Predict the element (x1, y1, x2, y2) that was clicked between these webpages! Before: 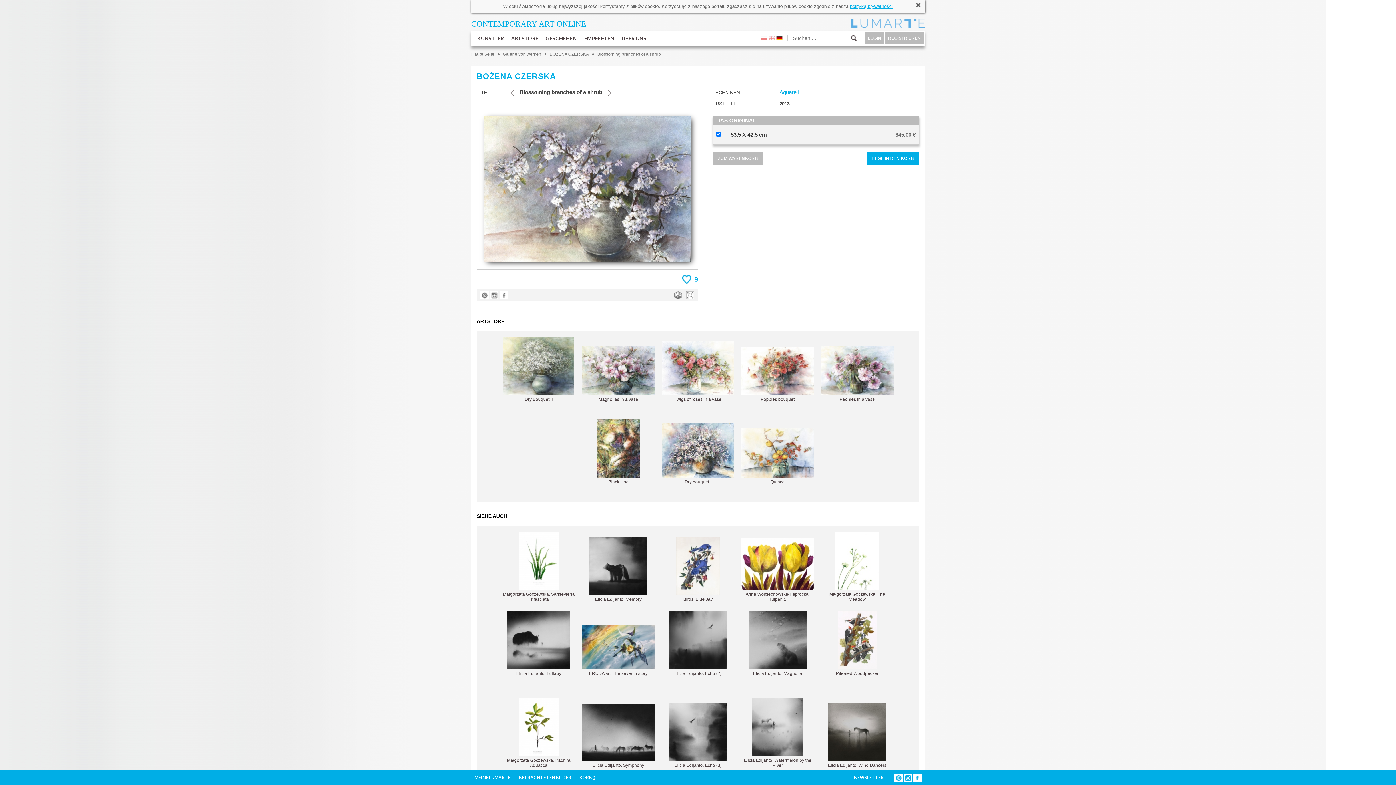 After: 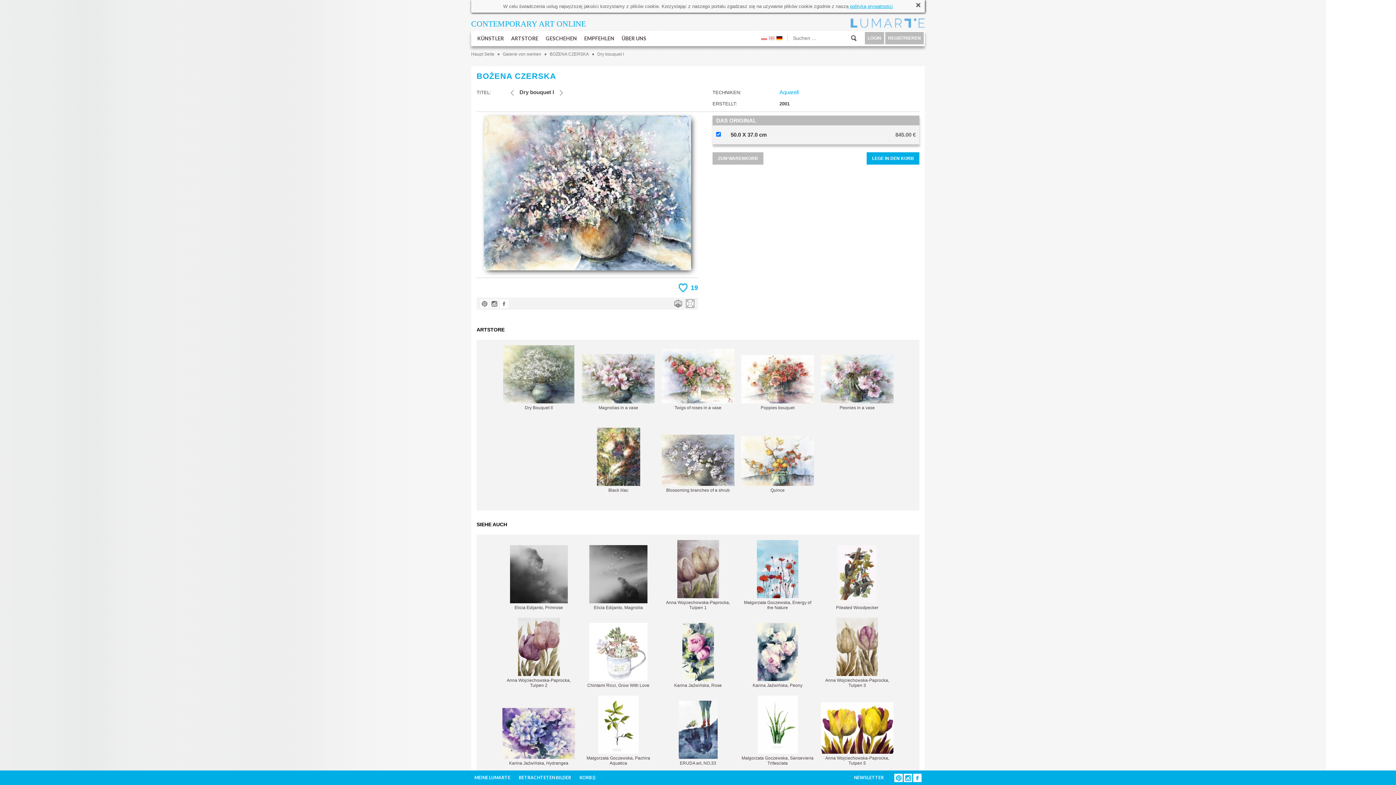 Action: bbox: (510, 89, 513, 95)